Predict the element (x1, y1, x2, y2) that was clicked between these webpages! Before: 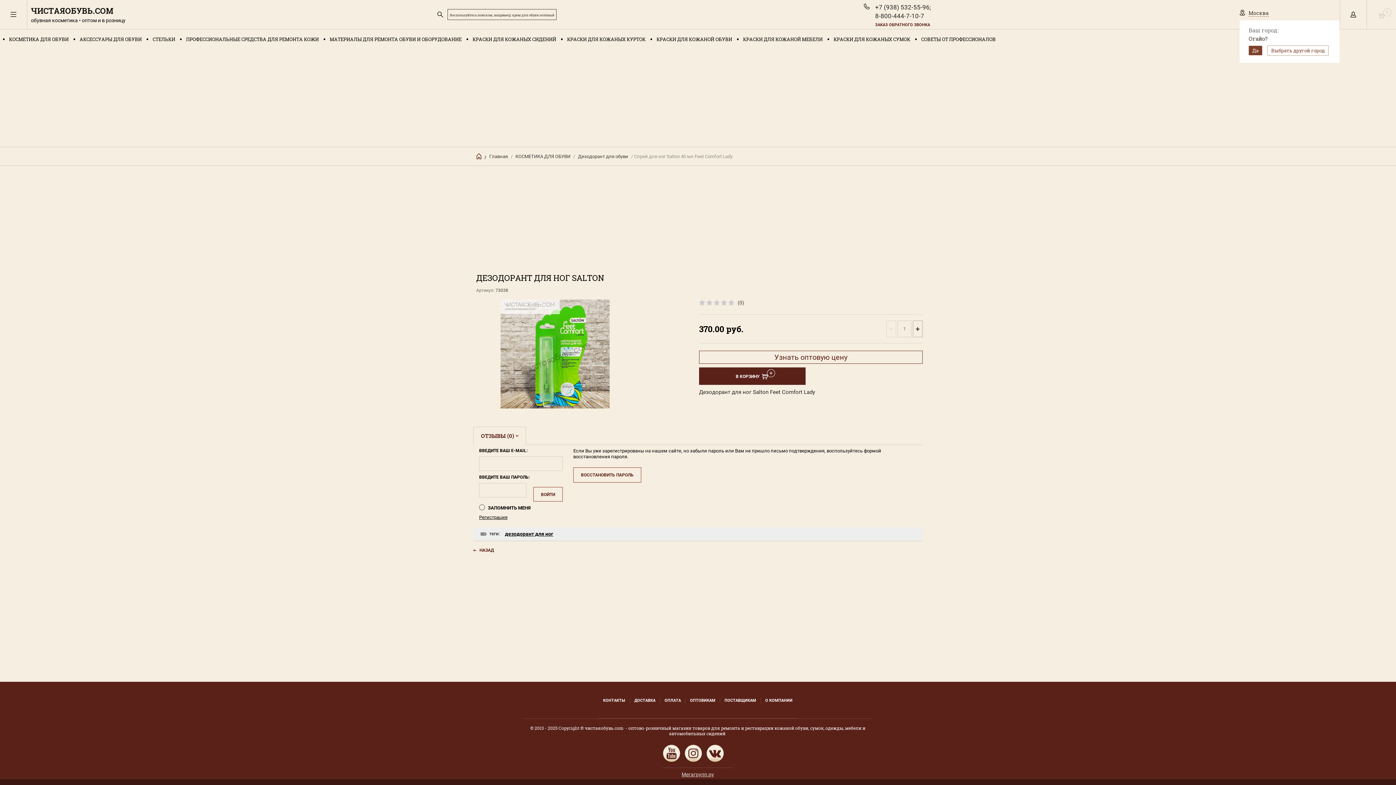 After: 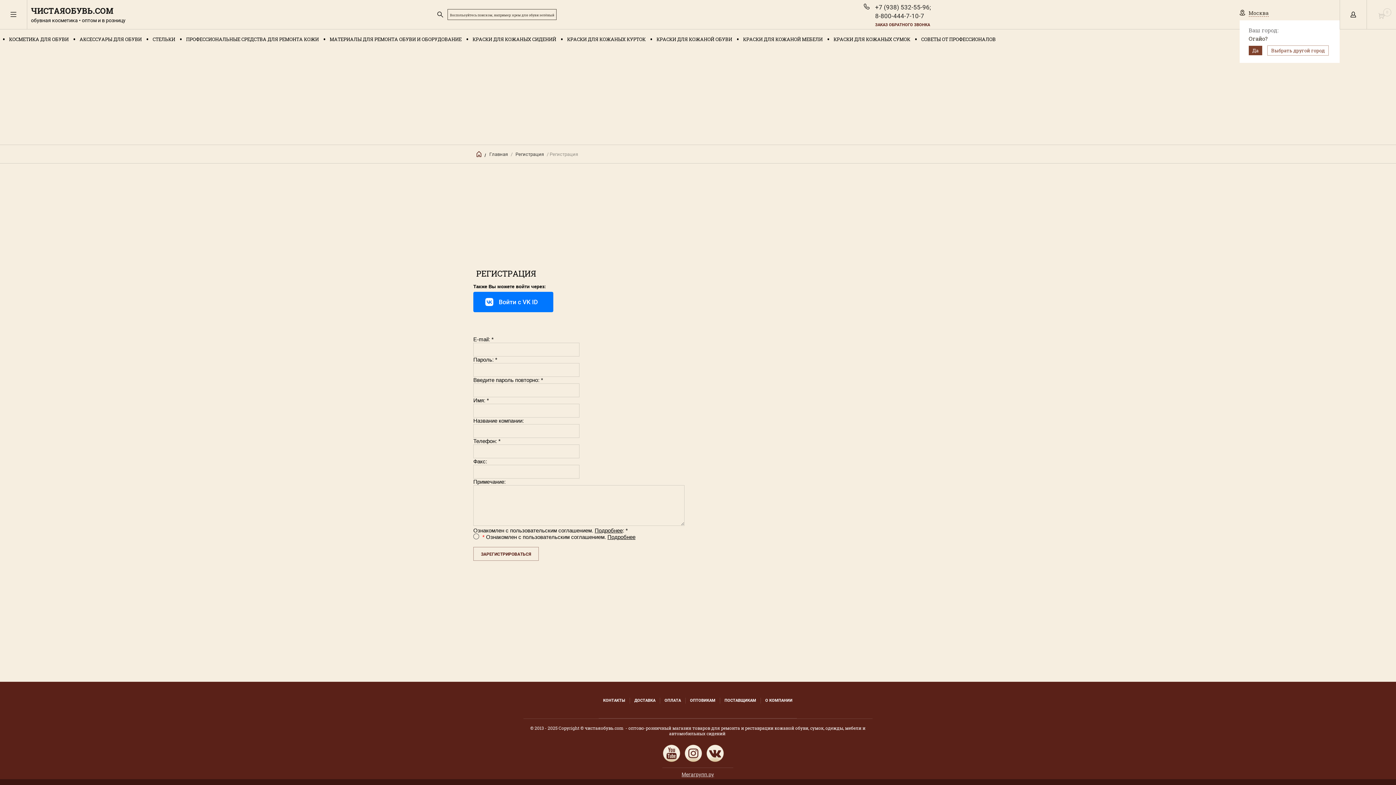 Action: label: Регистрация bbox: (479, 514, 507, 520)